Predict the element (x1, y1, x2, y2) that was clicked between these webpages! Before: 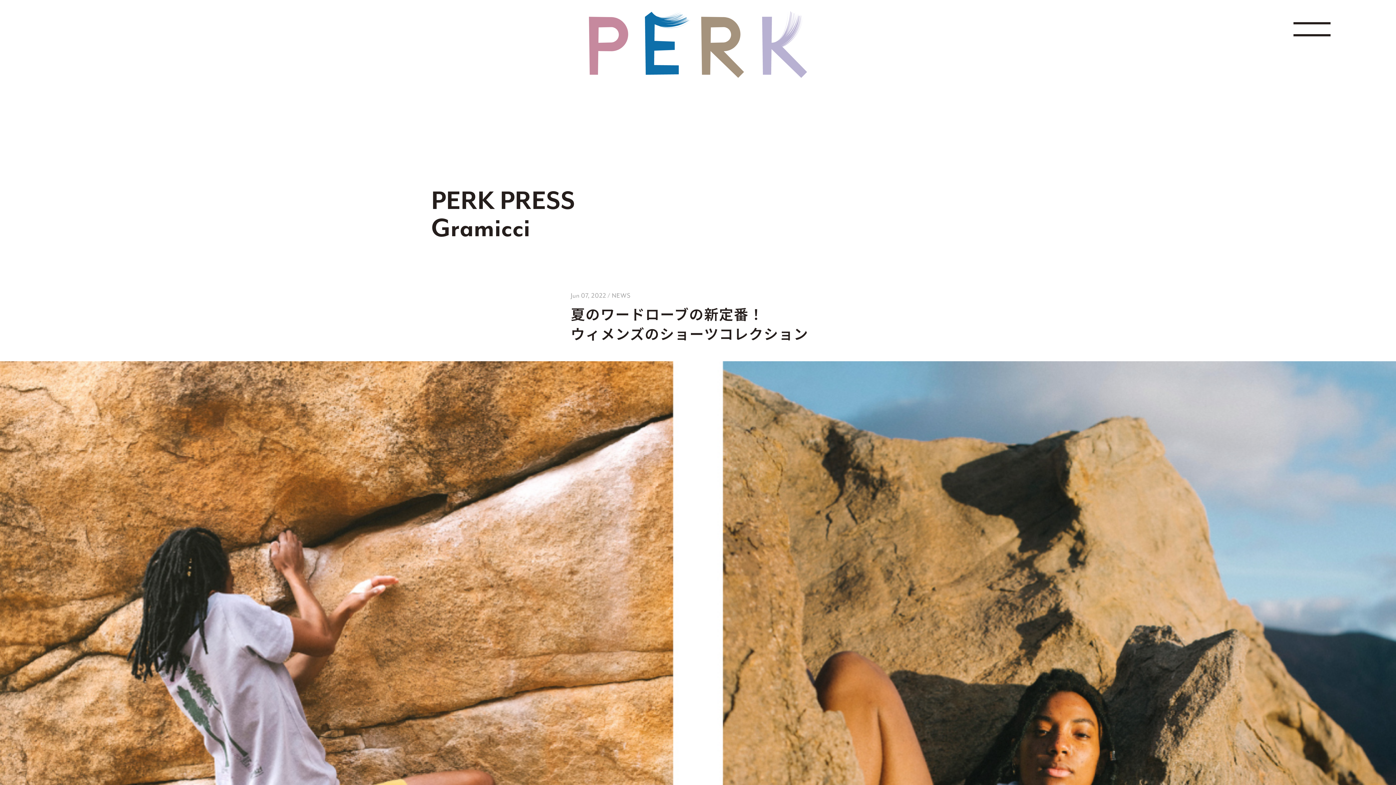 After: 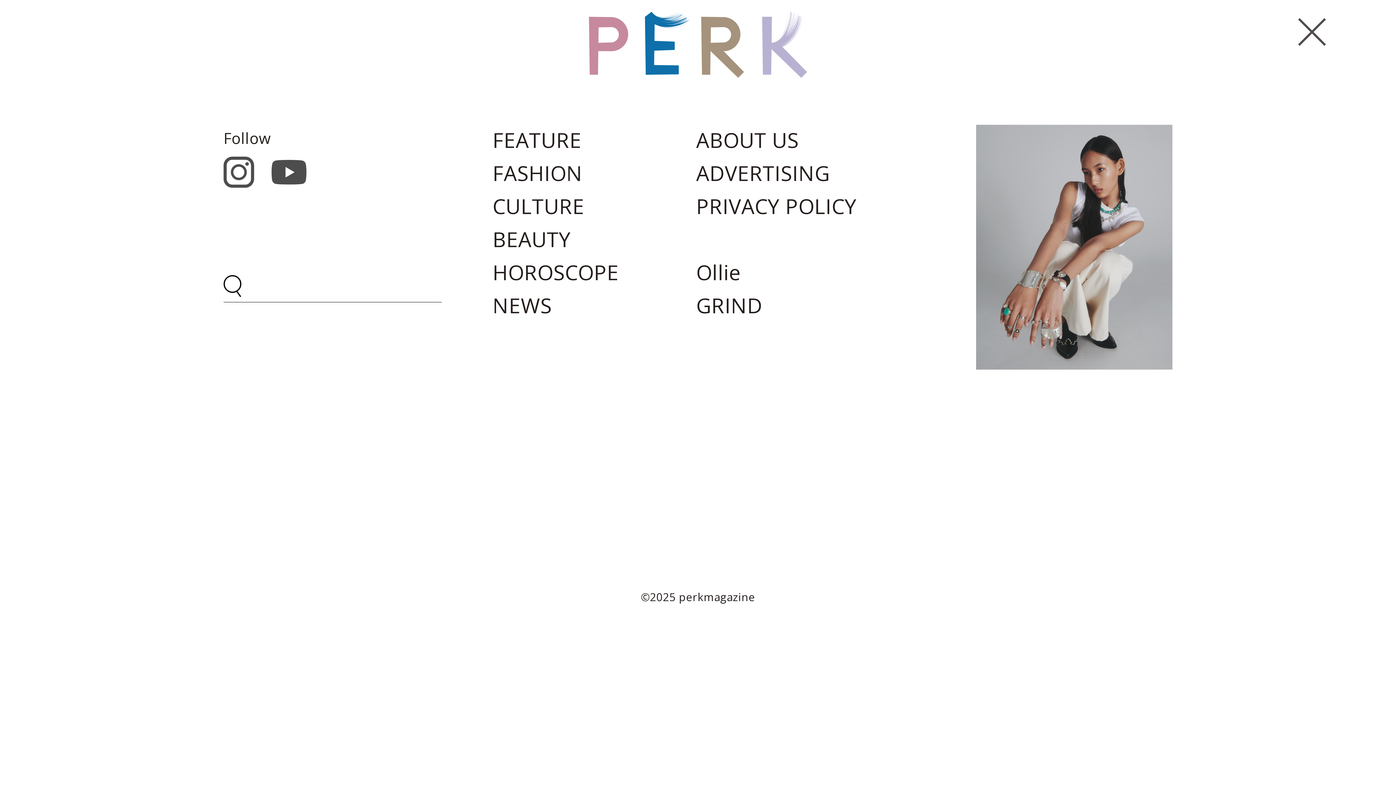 Action: bbox: (1293, 22, 1330, 50)